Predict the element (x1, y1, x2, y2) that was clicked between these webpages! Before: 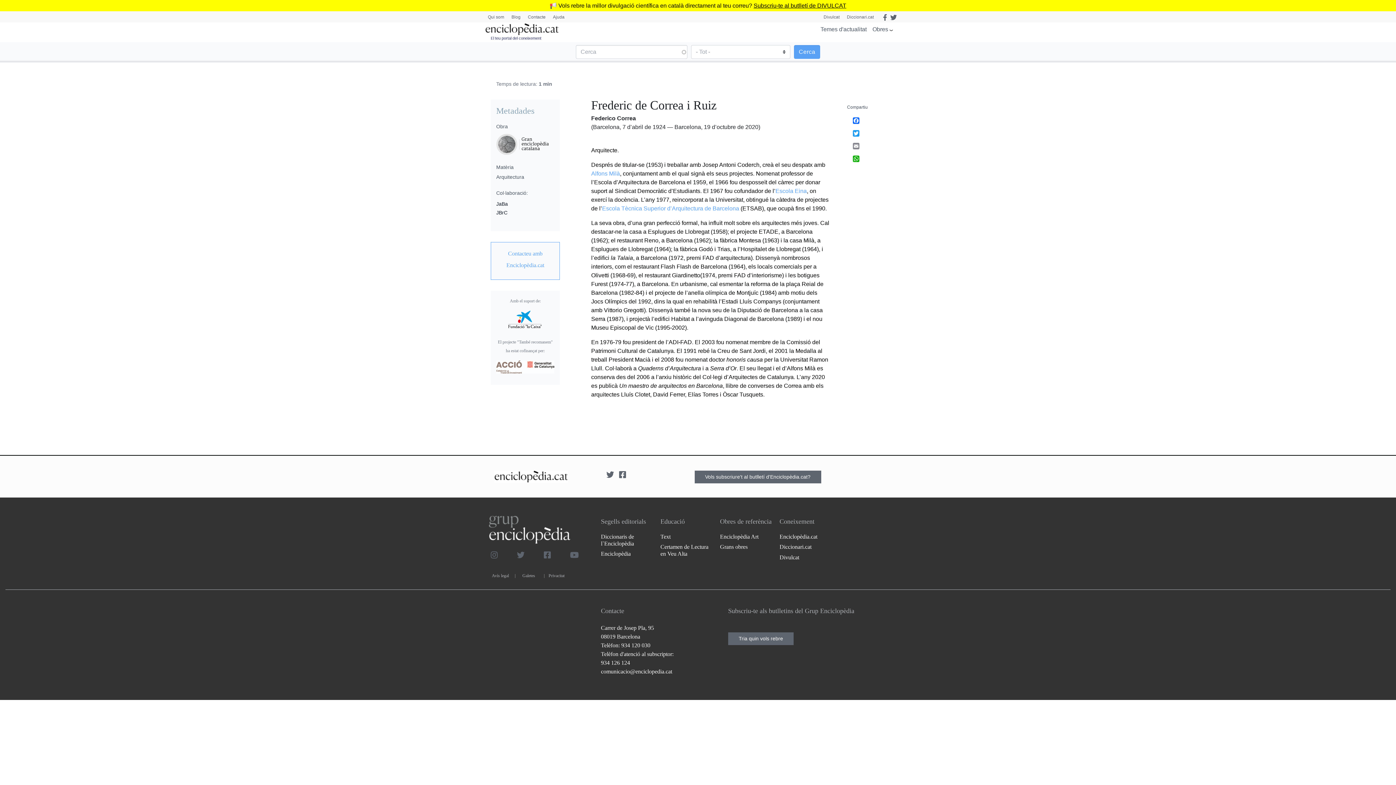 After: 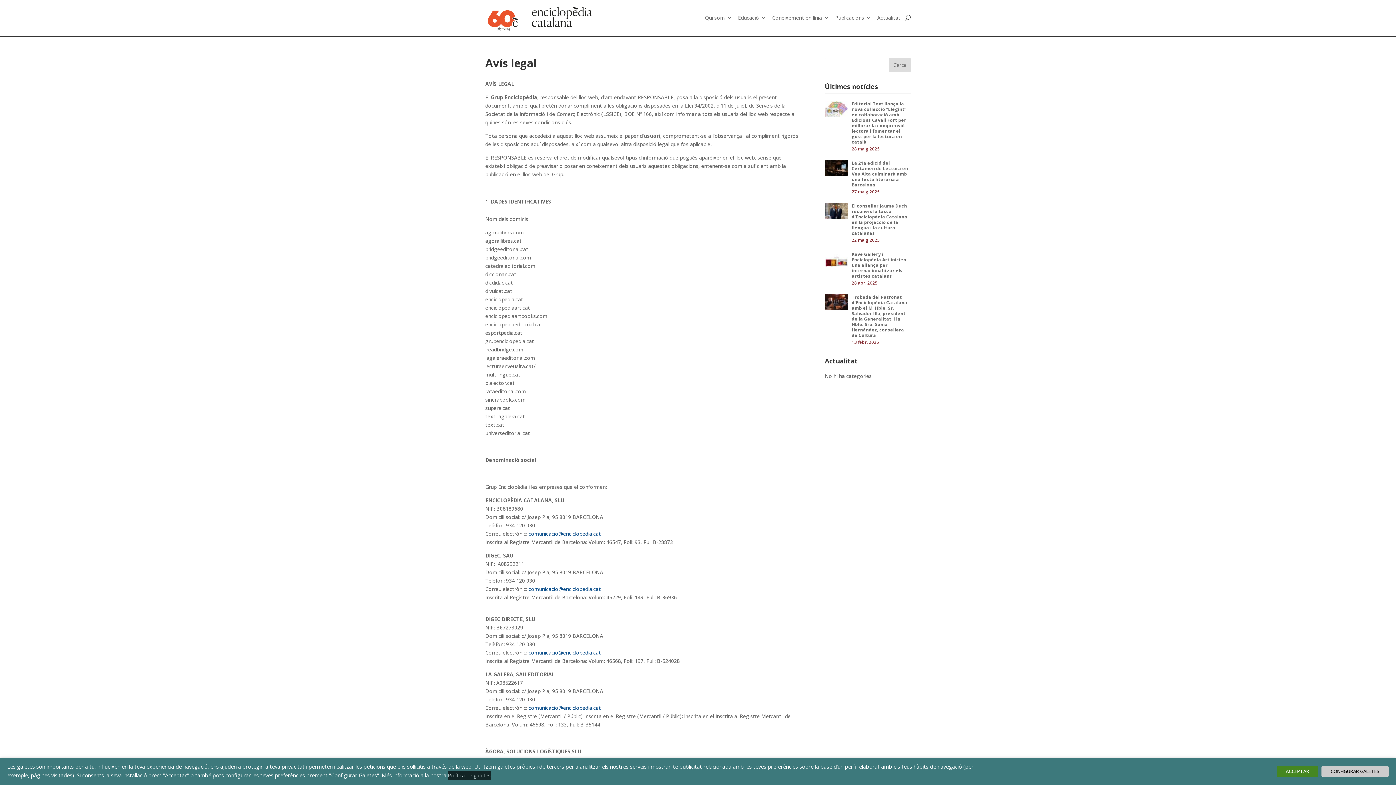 Action: bbox: (492, 573, 515, 578) label: Avís legal